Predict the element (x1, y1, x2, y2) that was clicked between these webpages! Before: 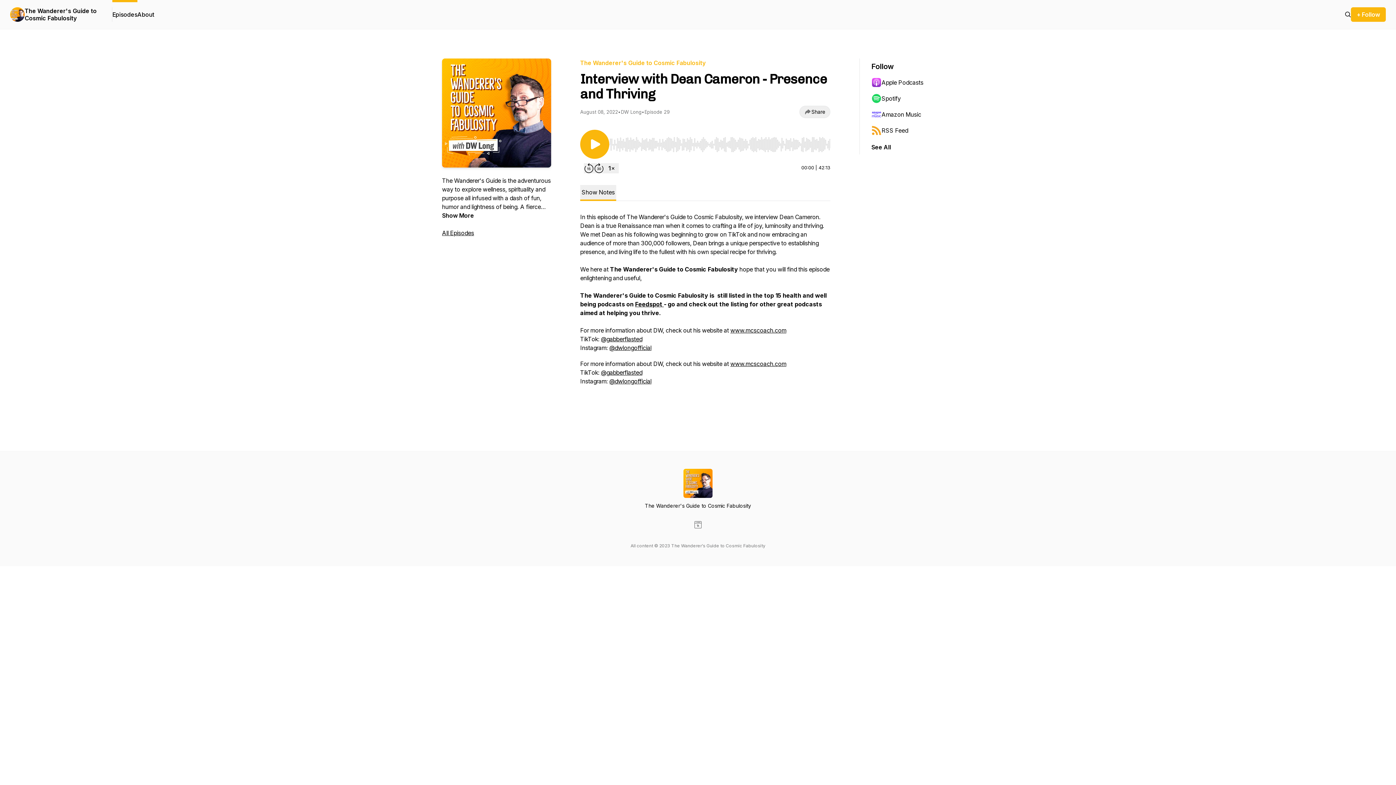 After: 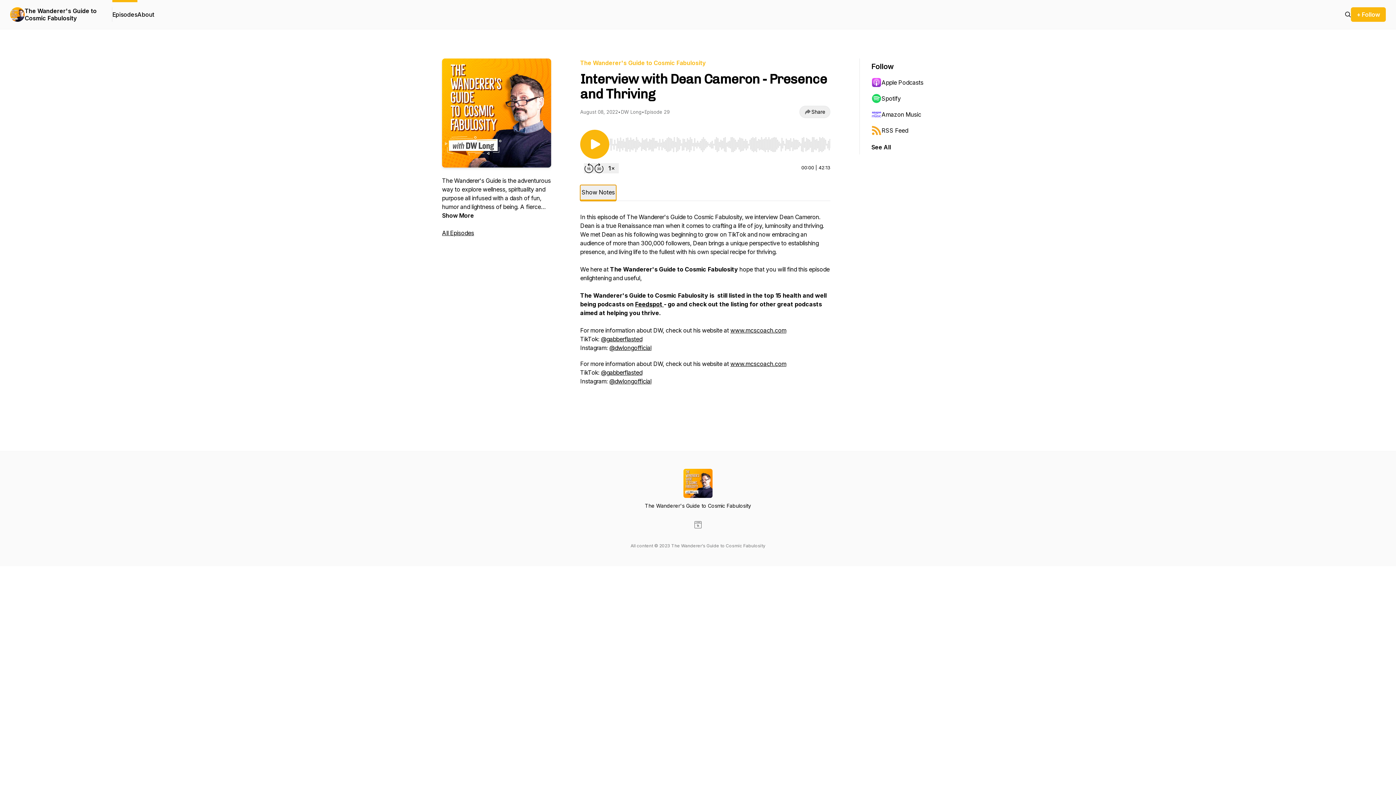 Action: bbox: (580, 185, 616, 201) label: Show Notes